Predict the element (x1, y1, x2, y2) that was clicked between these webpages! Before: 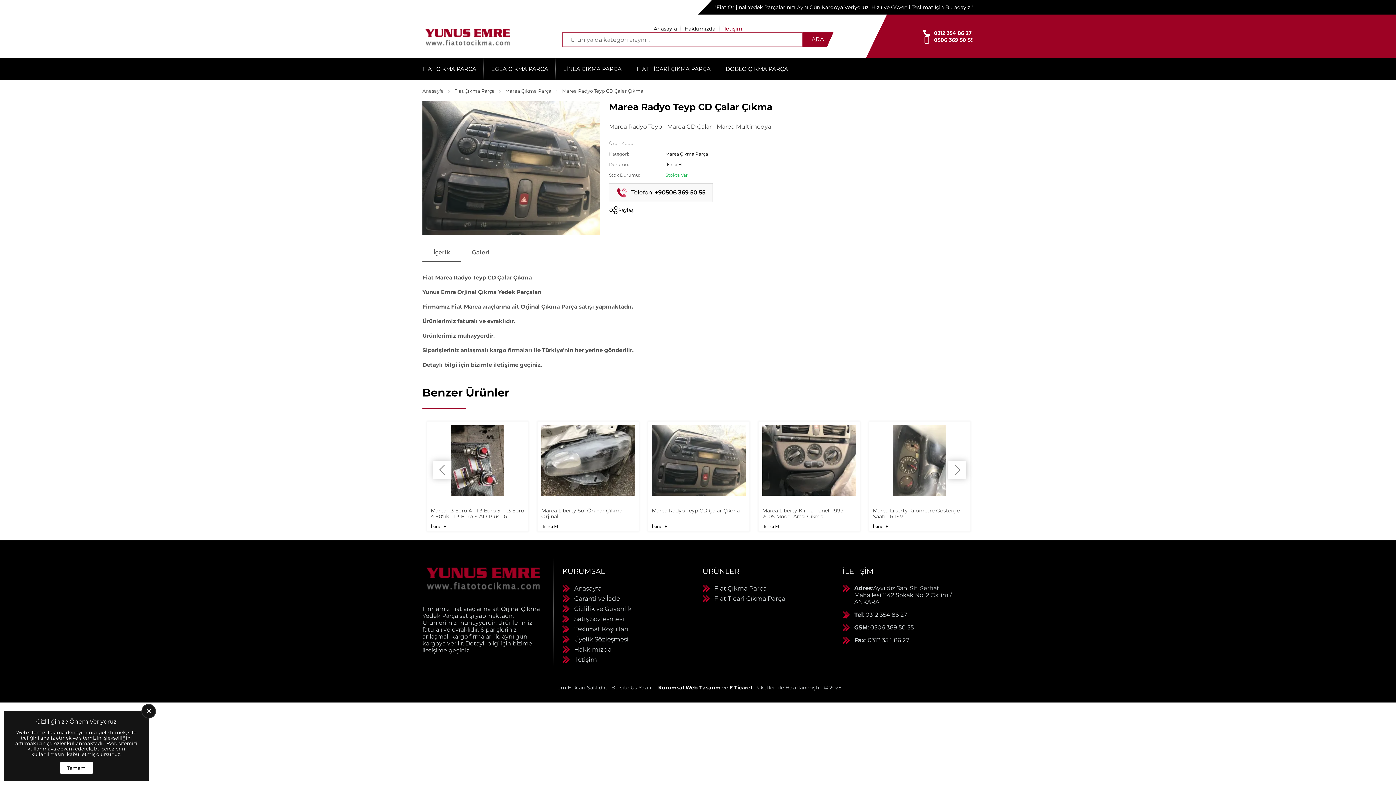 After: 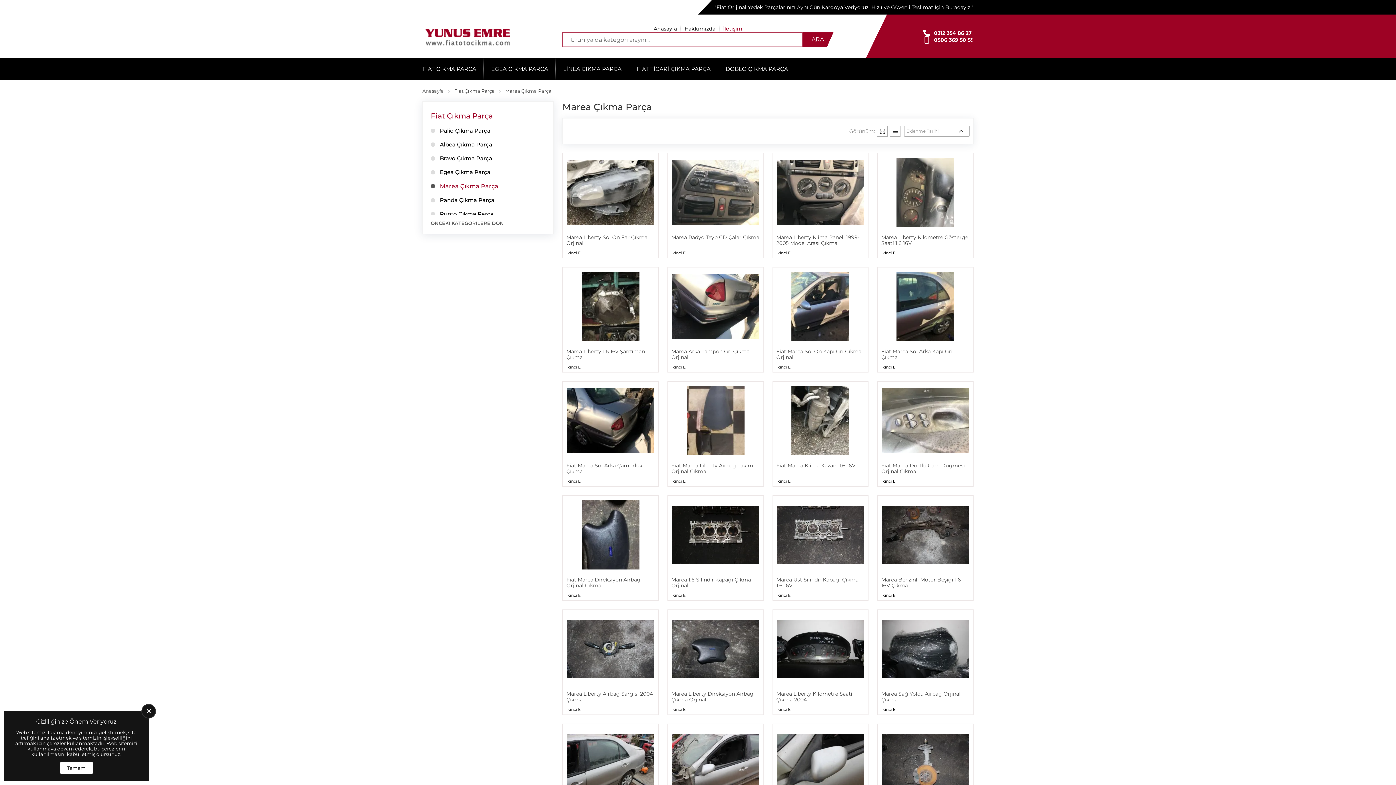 Action: bbox: (665, 151, 708, 156) label: Marea Çıkma Parça